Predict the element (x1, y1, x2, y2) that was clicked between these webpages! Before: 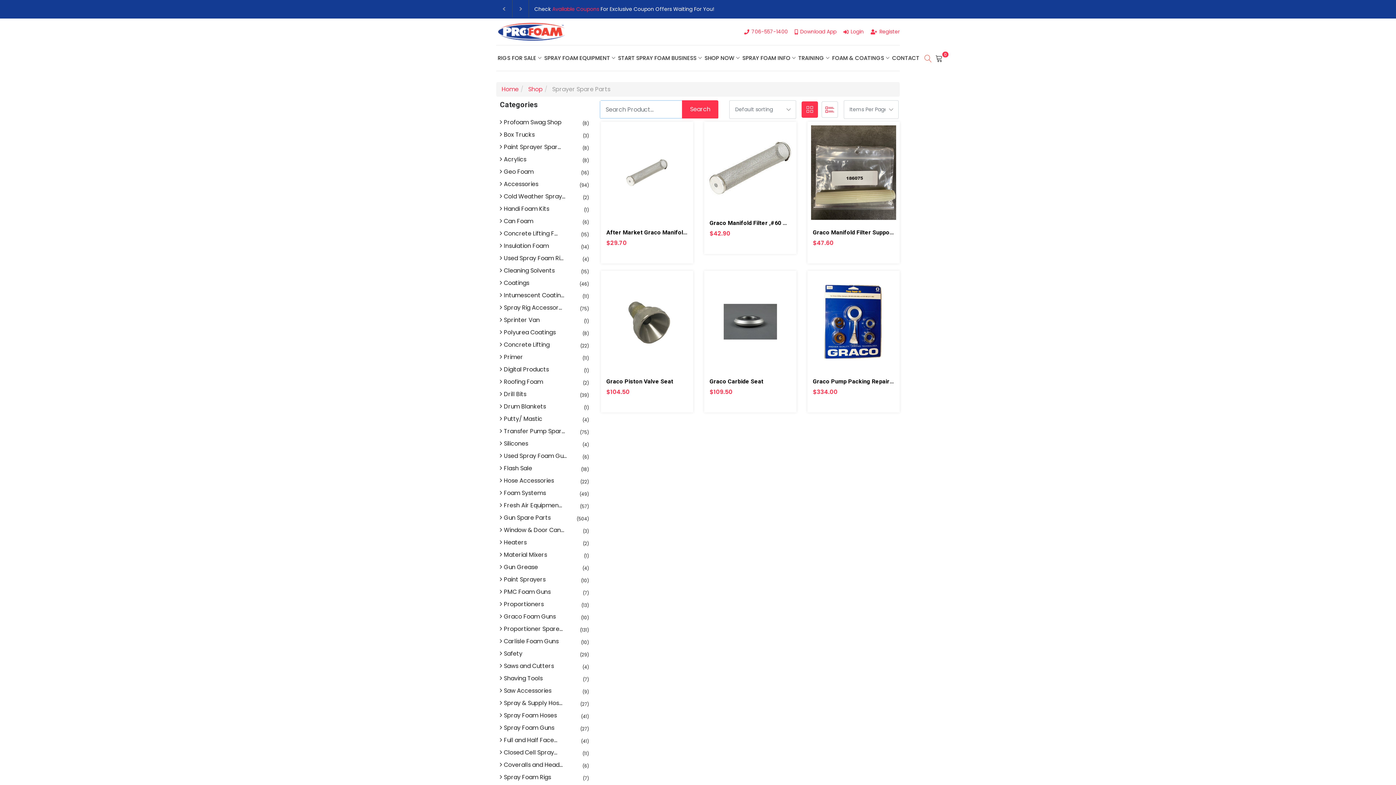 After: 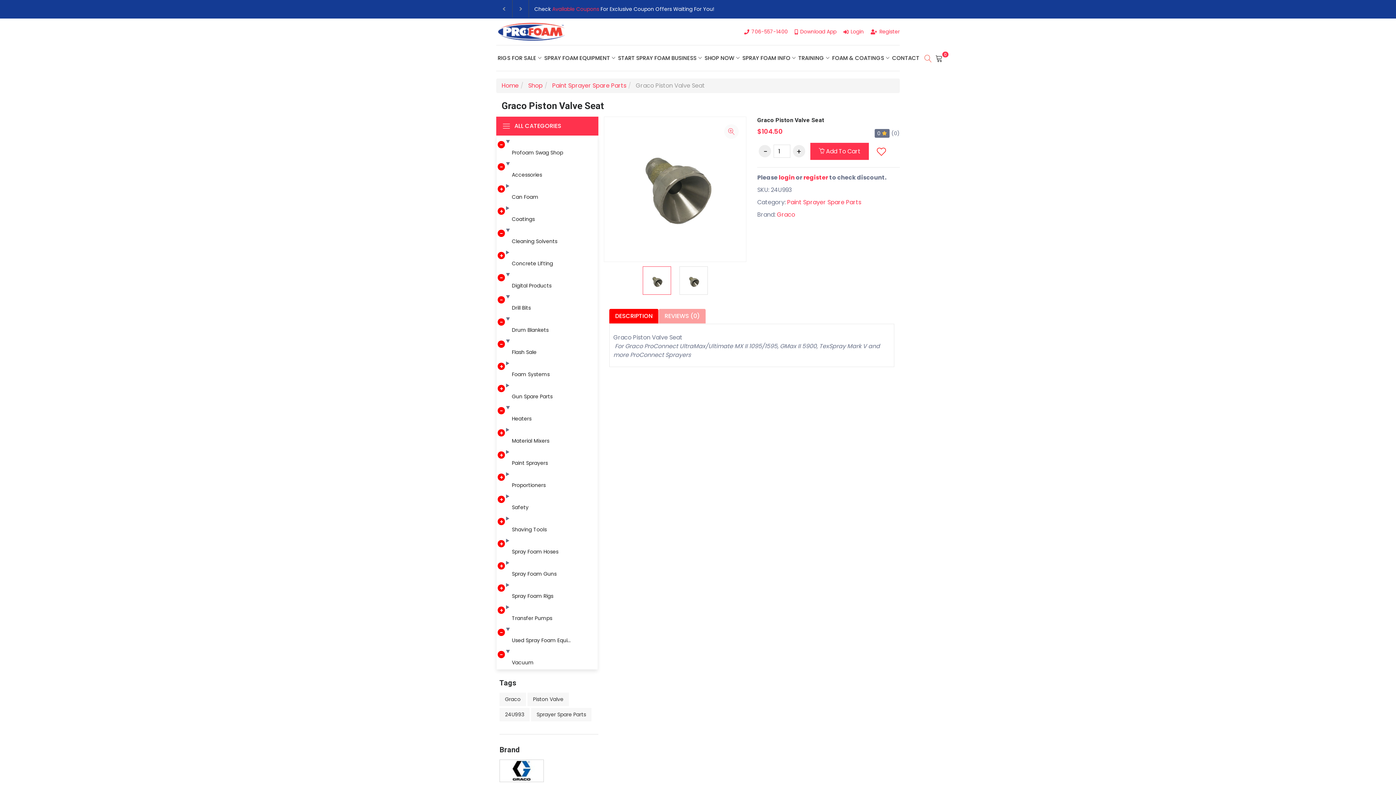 Action: bbox: (606, 378, 673, 385) label: Graco Piston Valve Seat